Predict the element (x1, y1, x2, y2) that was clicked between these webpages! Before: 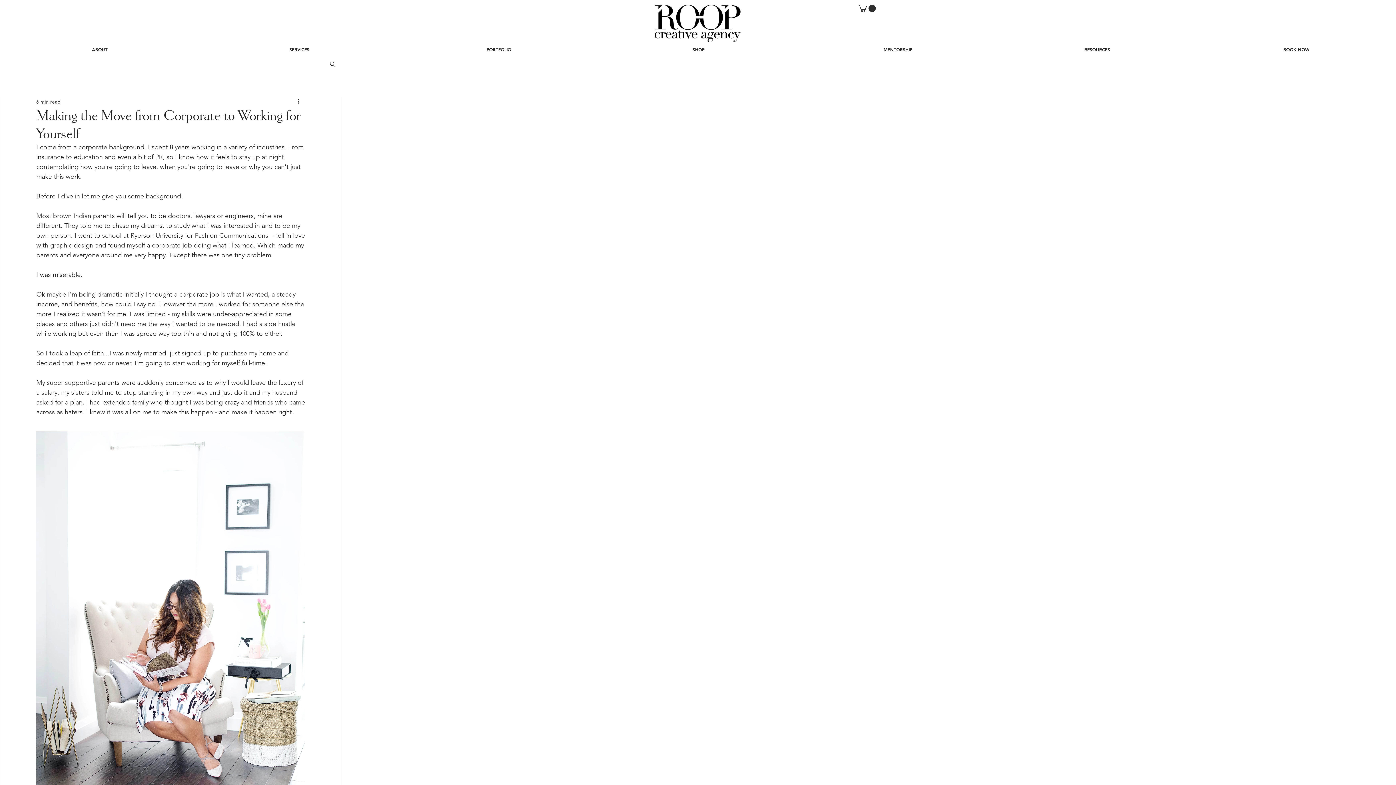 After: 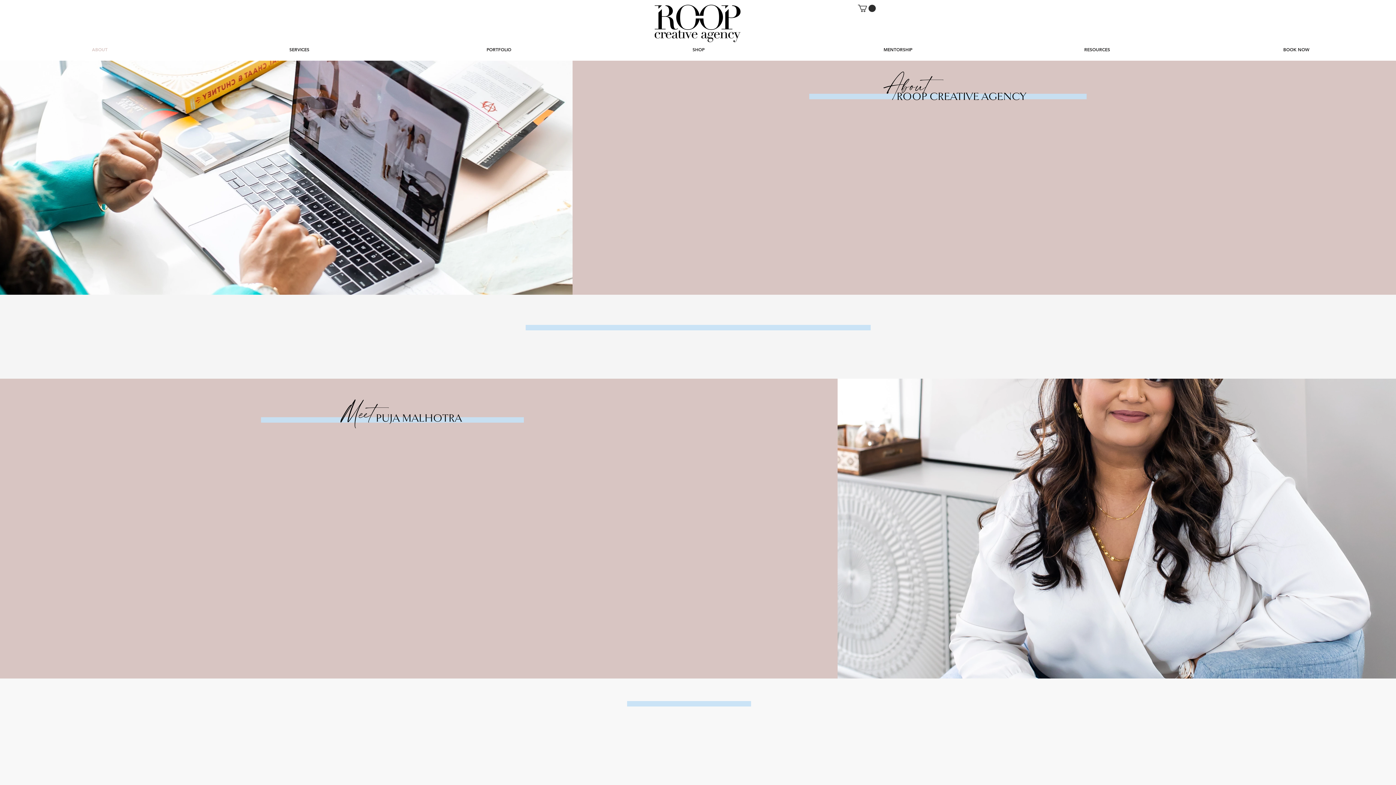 Action: bbox: (0, 44, 199, 54) label: ABOUT